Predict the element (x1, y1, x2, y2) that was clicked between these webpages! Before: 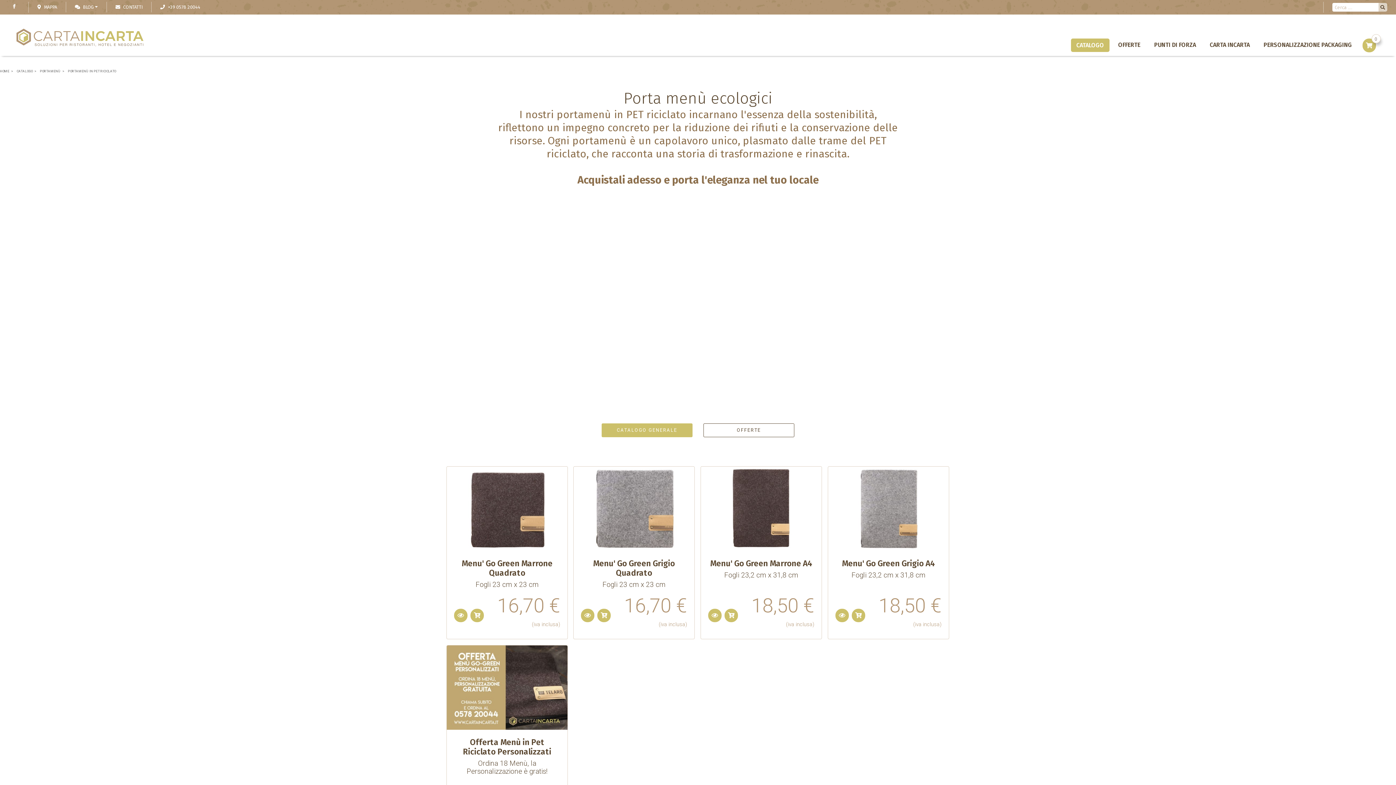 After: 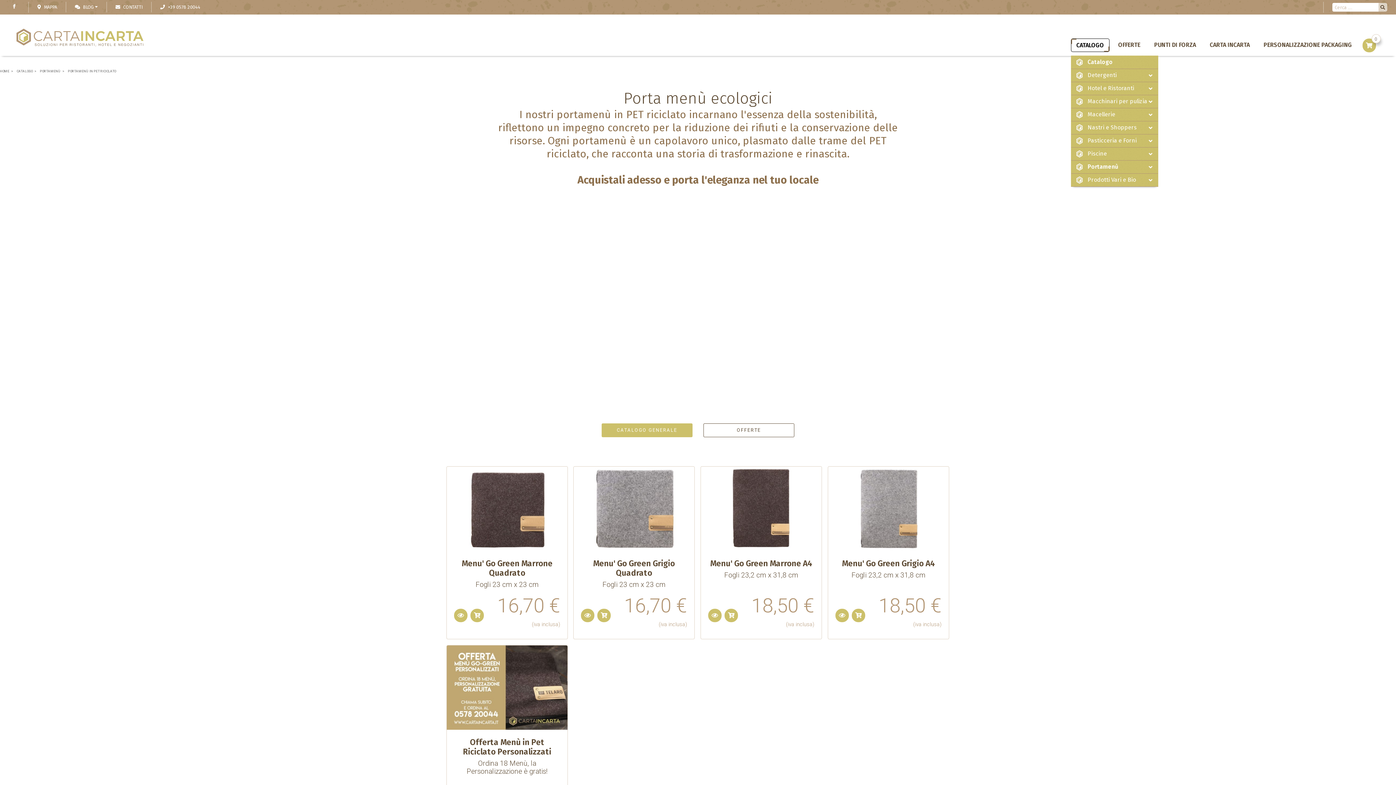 Action: bbox: (1071, 38, 1109, 52) label: CATALOGO